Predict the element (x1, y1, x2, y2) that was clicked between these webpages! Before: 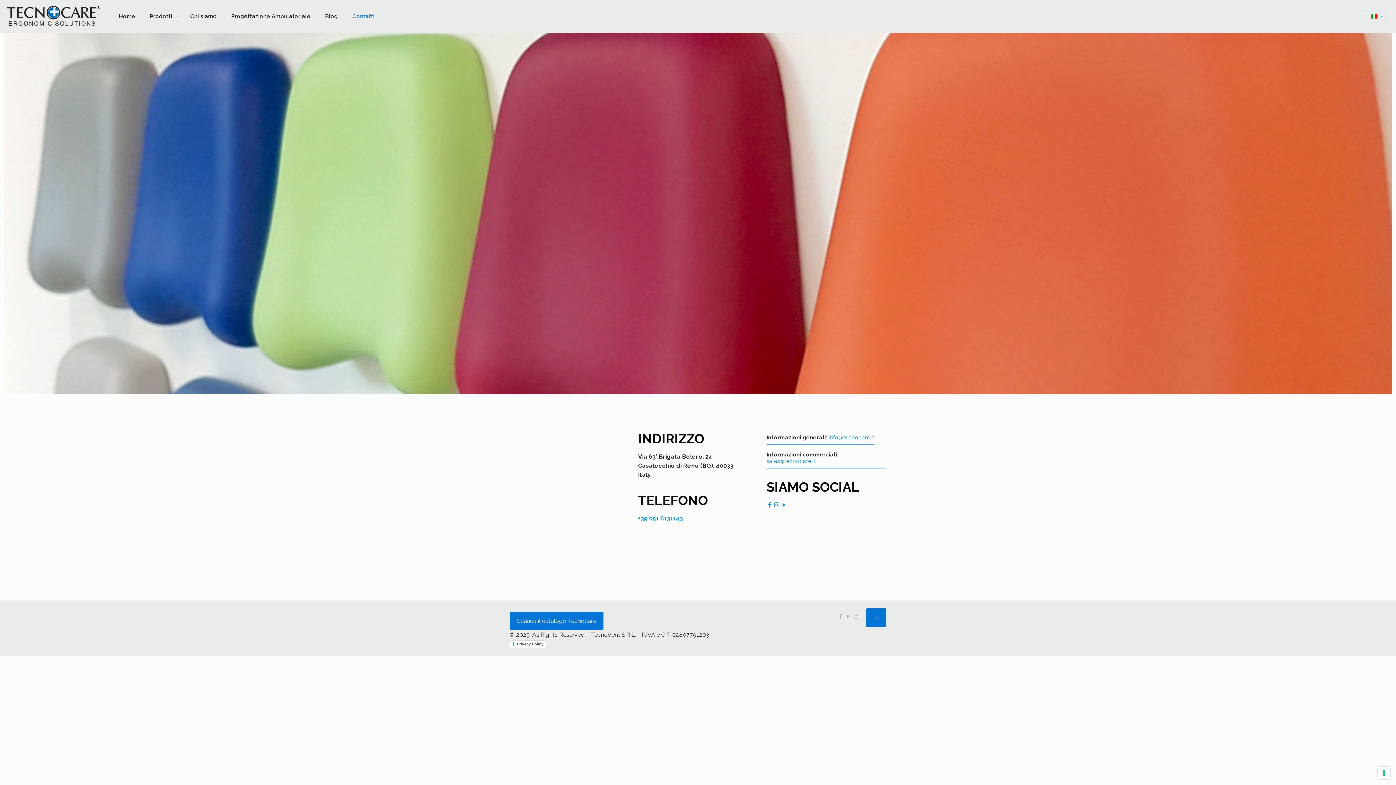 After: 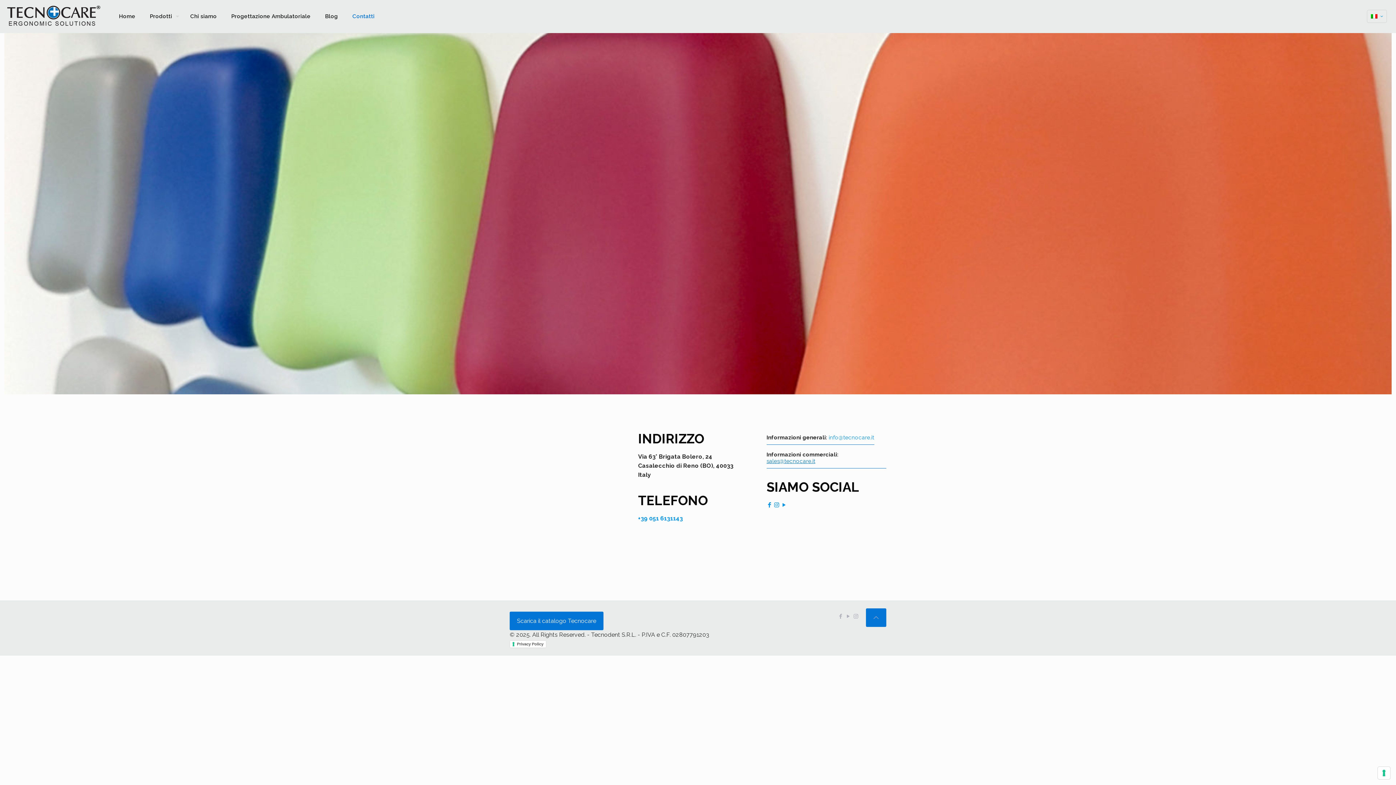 Action: label: sales@tecnocare.it bbox: (766, 458, 815, 464)